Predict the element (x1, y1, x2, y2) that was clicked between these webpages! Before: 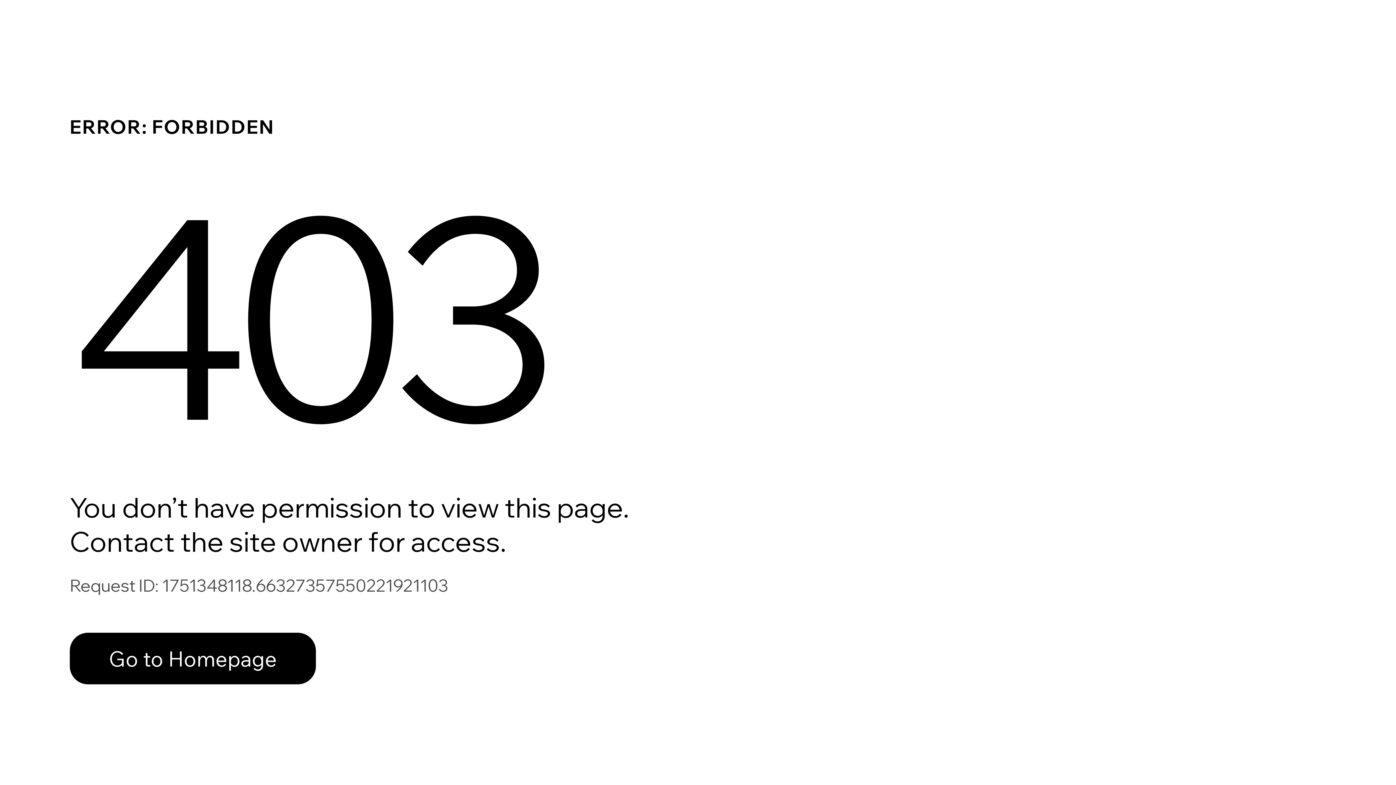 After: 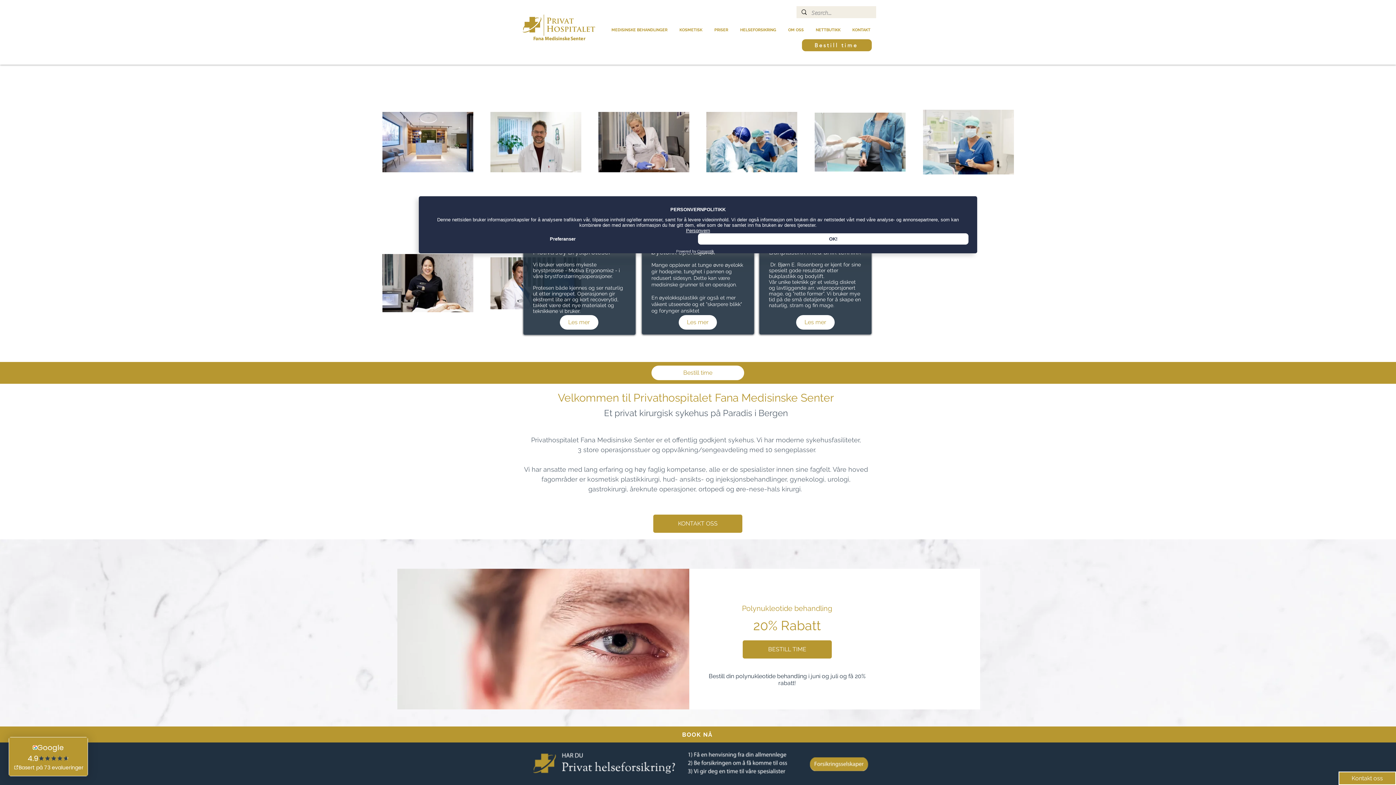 Action: label: Go to Homepage bbox: (69, 617, 768, 694)